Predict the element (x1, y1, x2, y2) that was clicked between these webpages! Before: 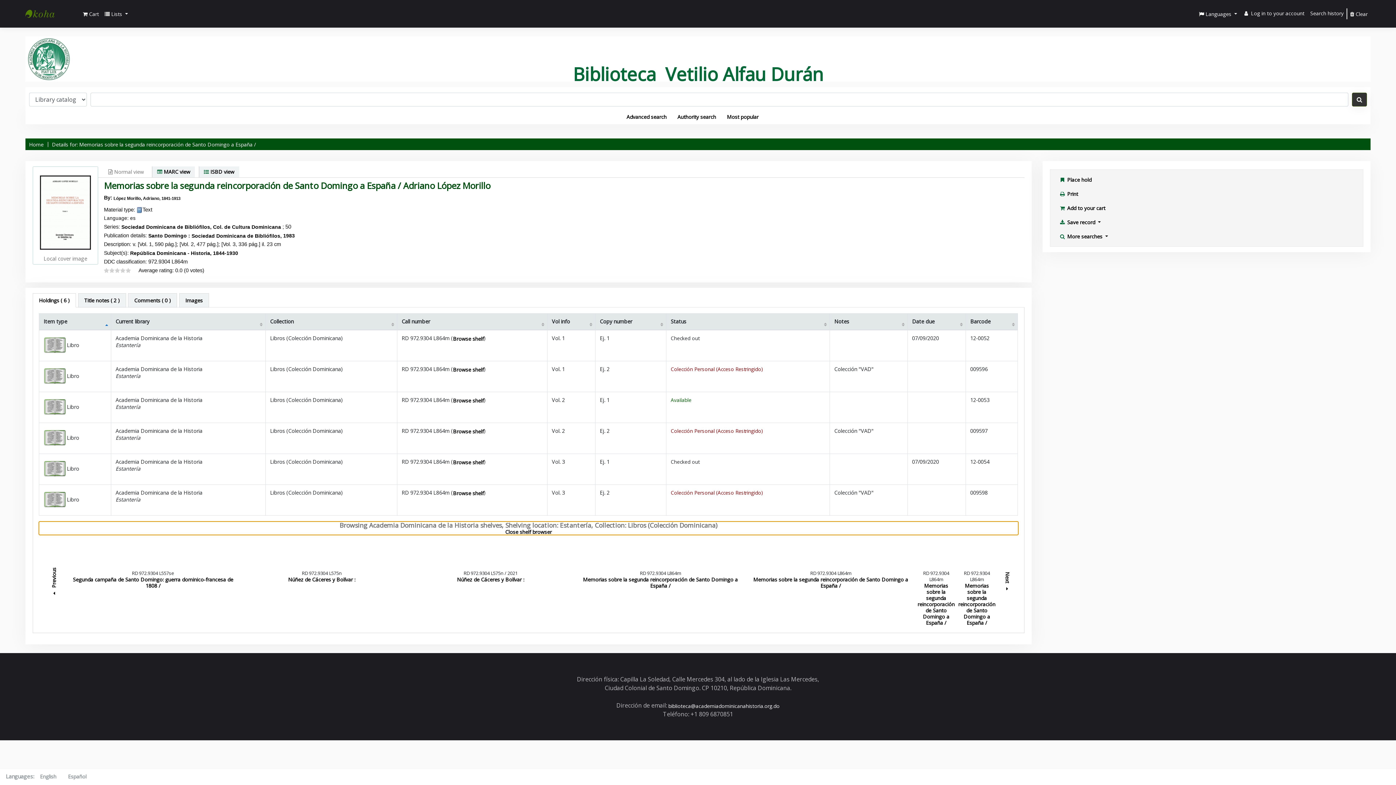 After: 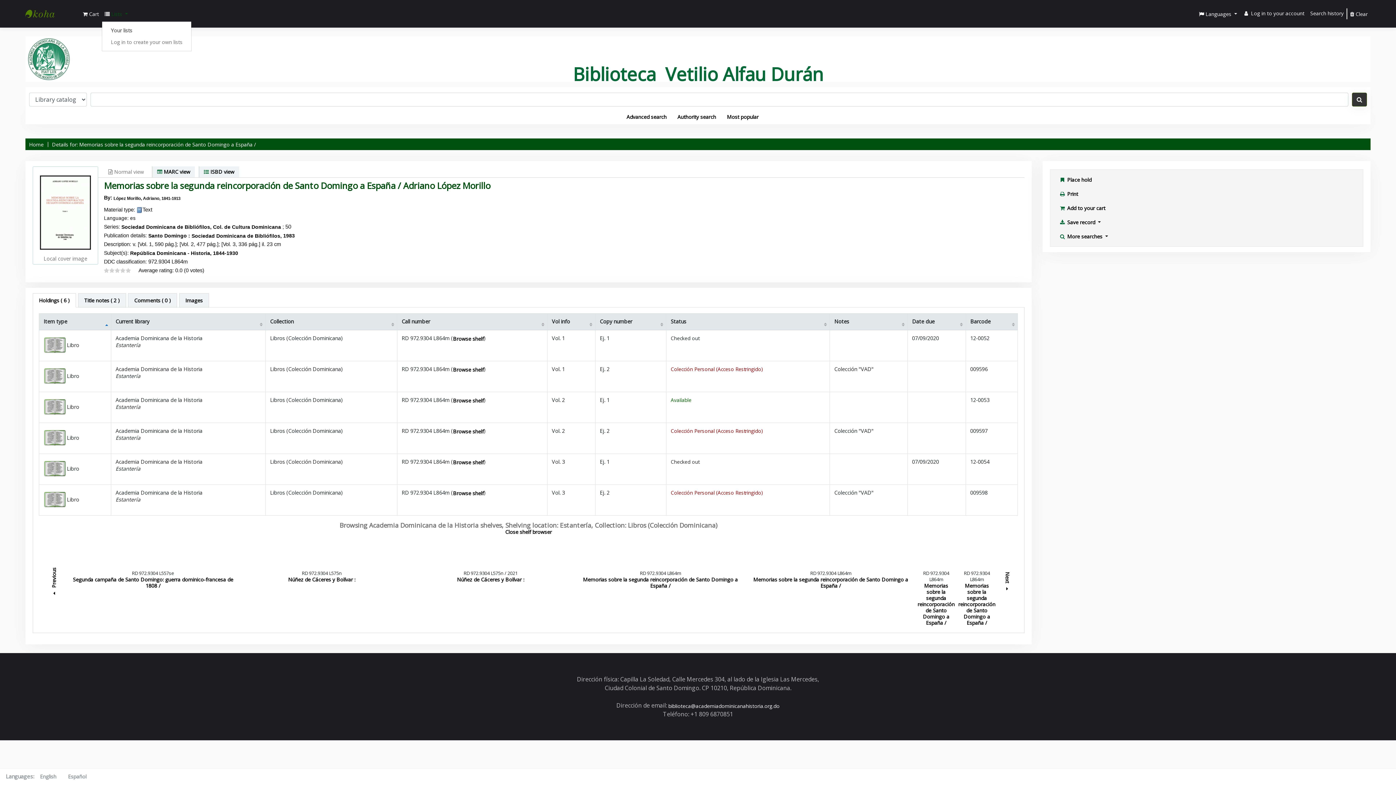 Action: label: Show dropdown with detailed list information bbox: (101, 7, 130, 20)